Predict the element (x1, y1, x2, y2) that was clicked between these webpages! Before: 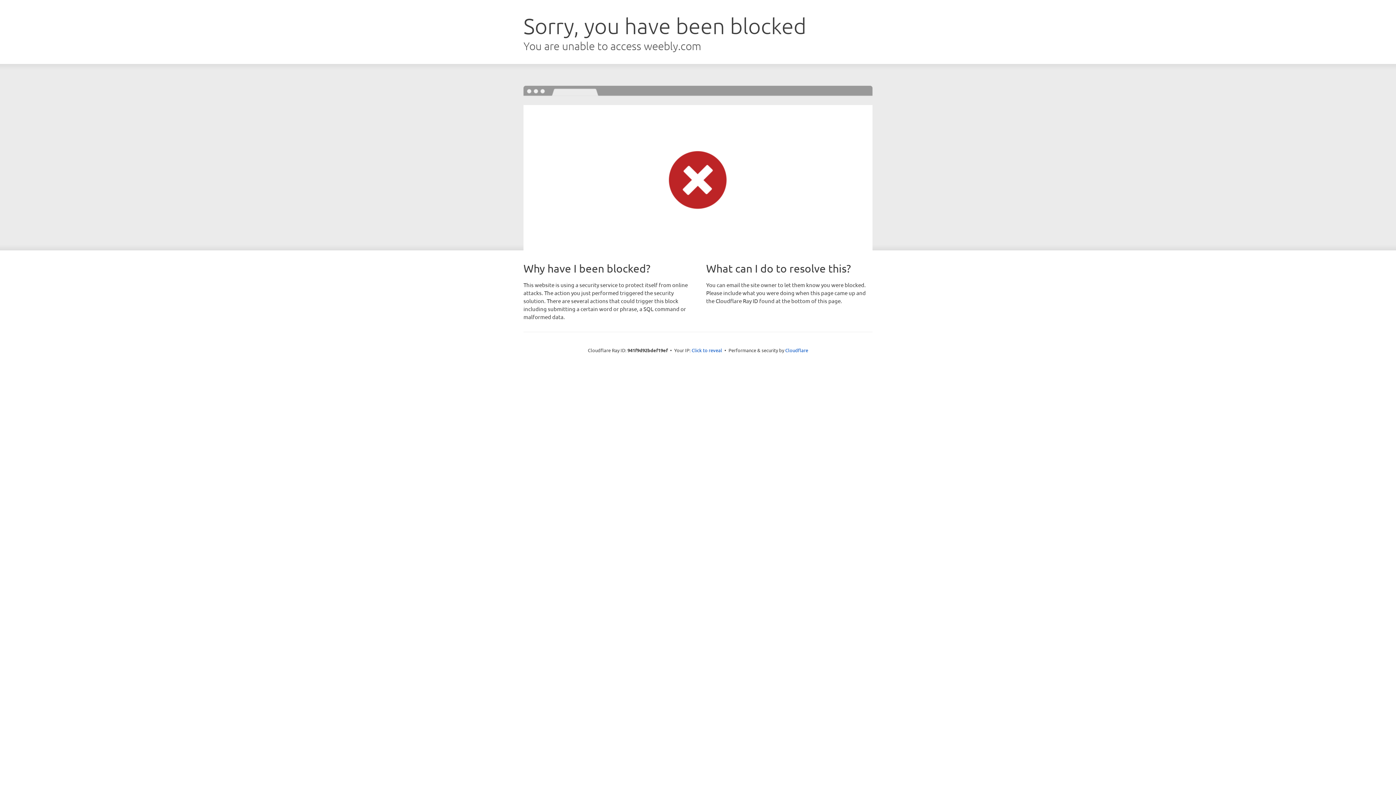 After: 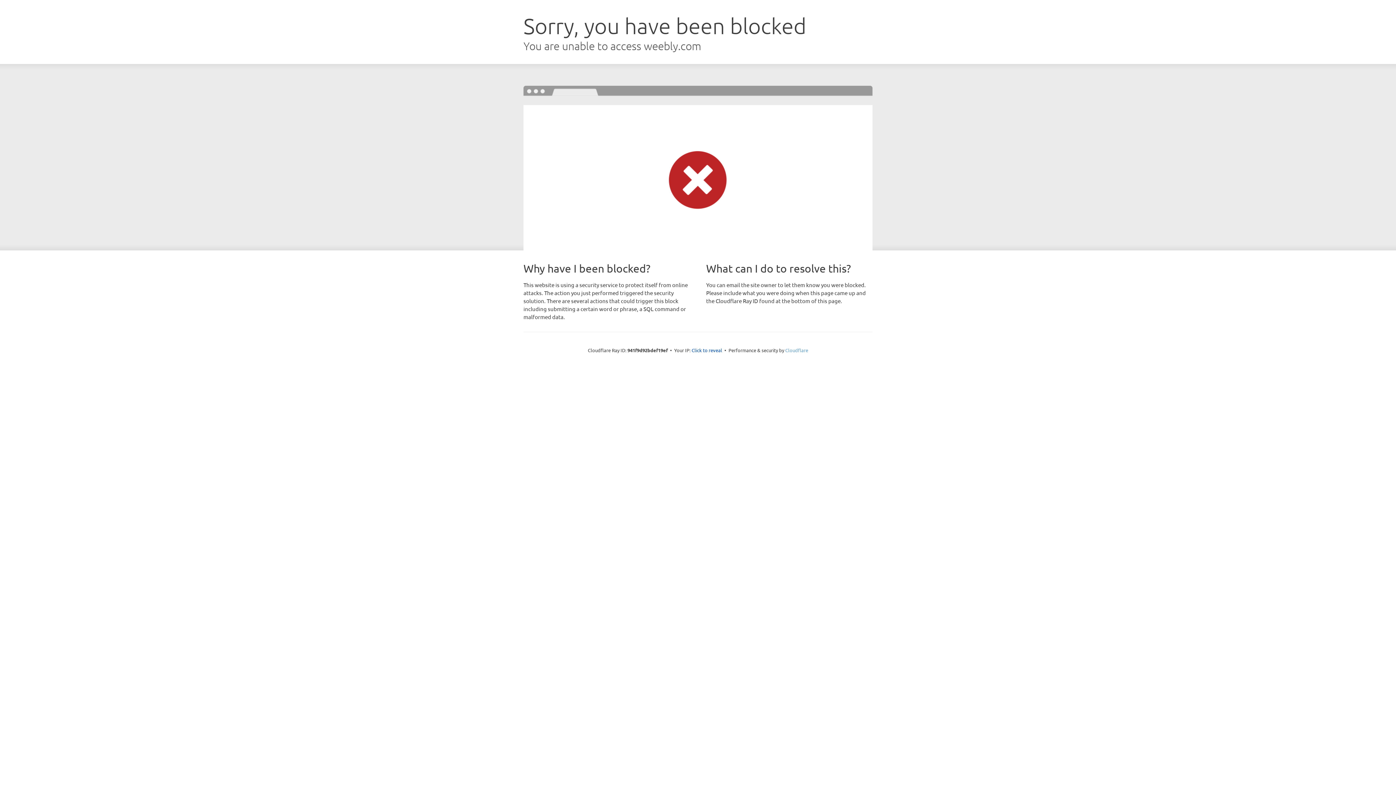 Action: bbox: (785, 347, 808, 353) label: Cloudflare